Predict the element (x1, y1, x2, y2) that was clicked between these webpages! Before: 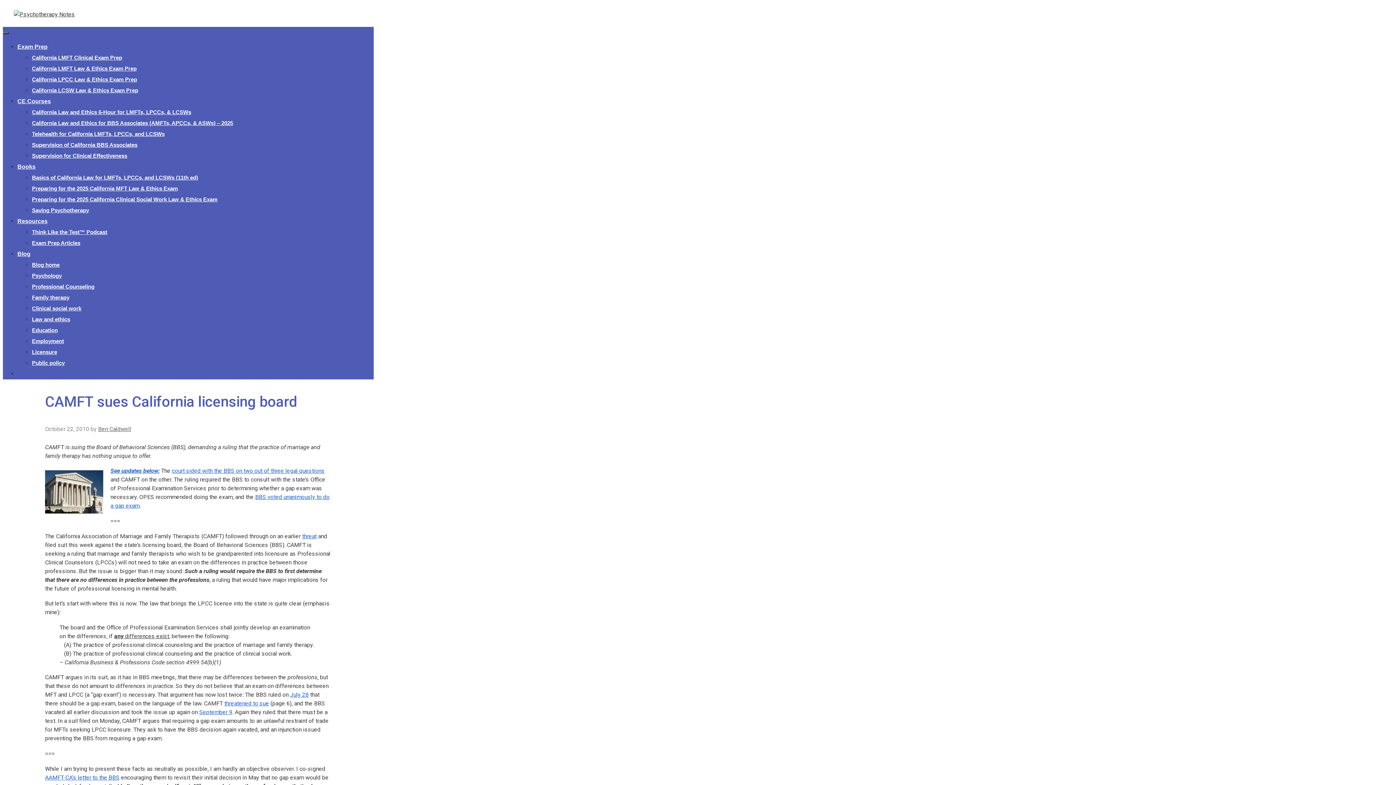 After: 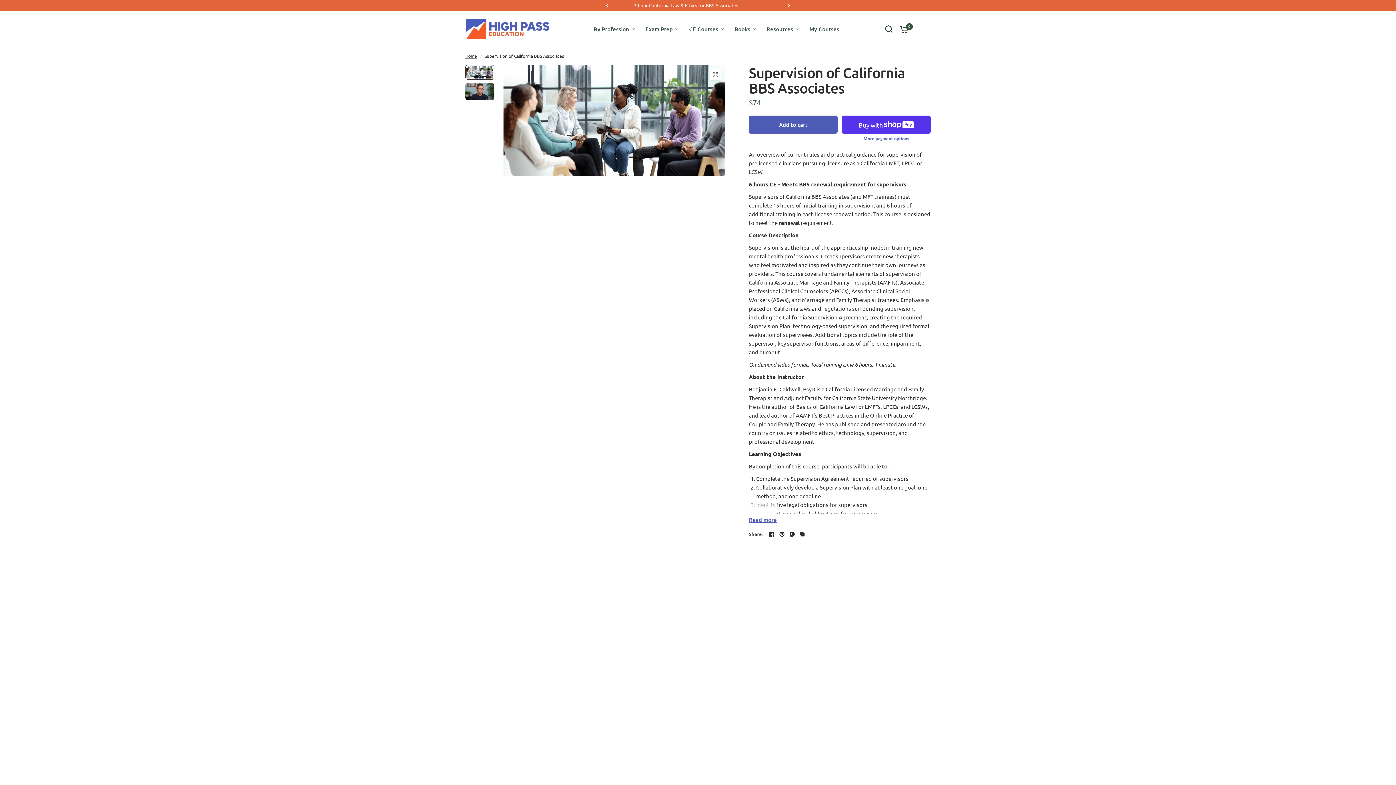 Action: label: Supervision of California BBS Associates bbox: (32, 141, 137, 148)